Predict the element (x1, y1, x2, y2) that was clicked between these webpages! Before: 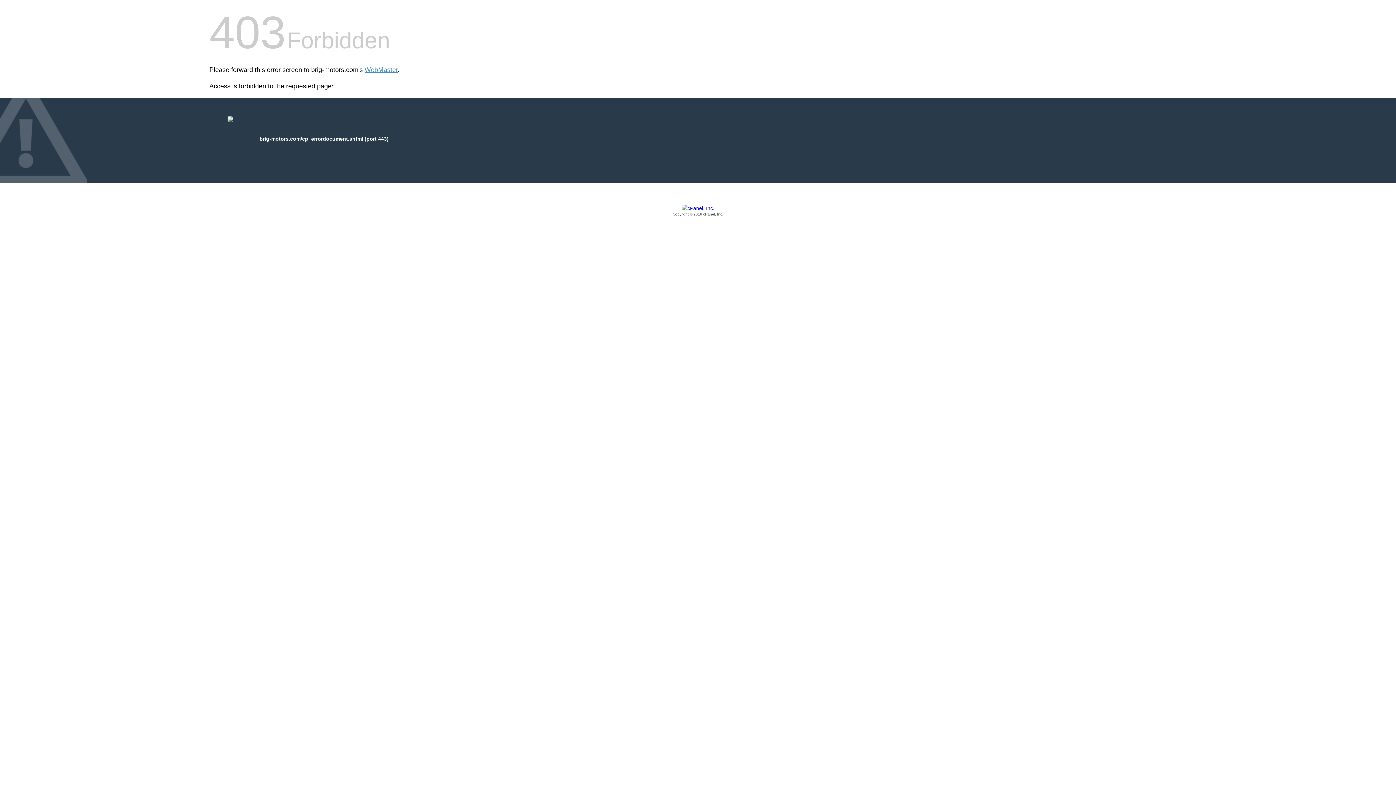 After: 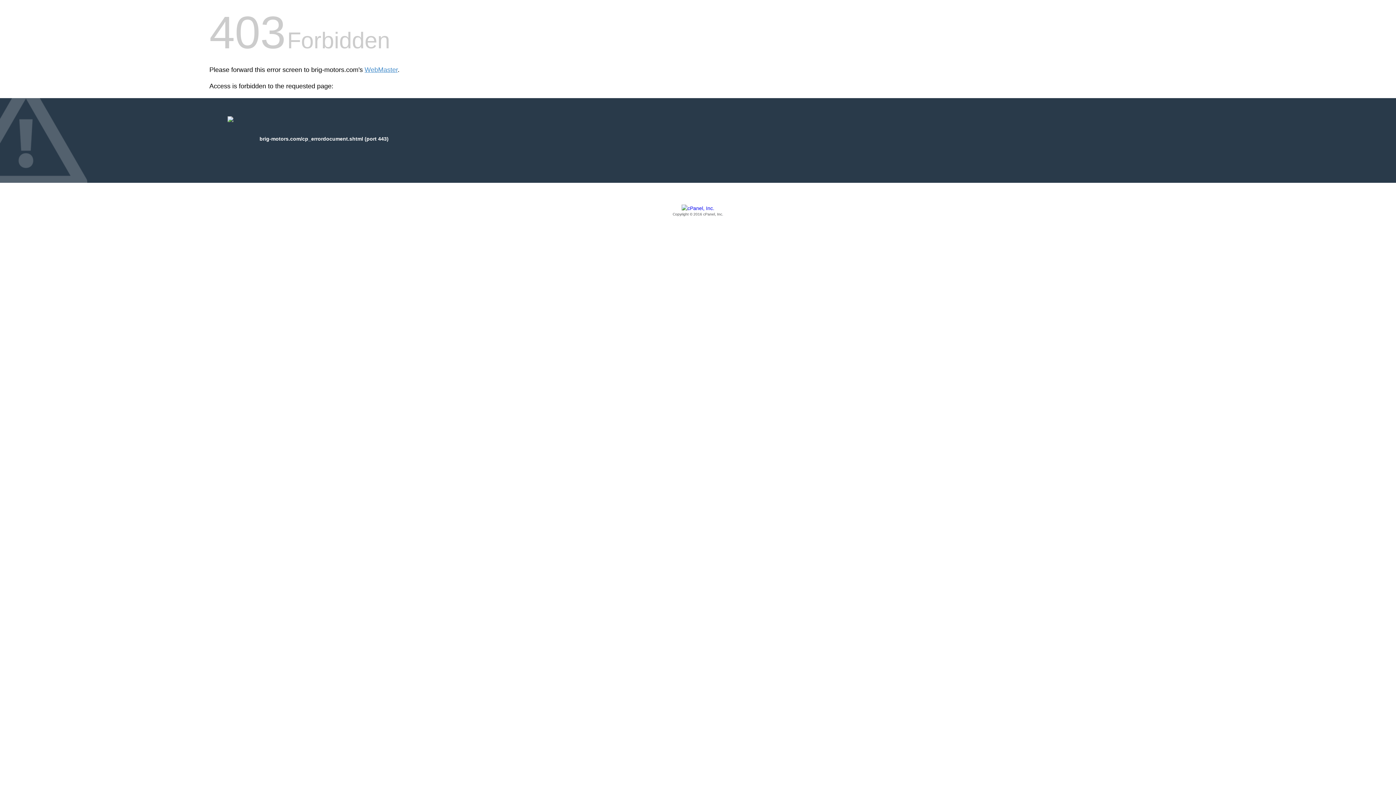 Action: label: Copyright © 2016 cPanel, Inc. bbox: (209, 205, 1186, 217)